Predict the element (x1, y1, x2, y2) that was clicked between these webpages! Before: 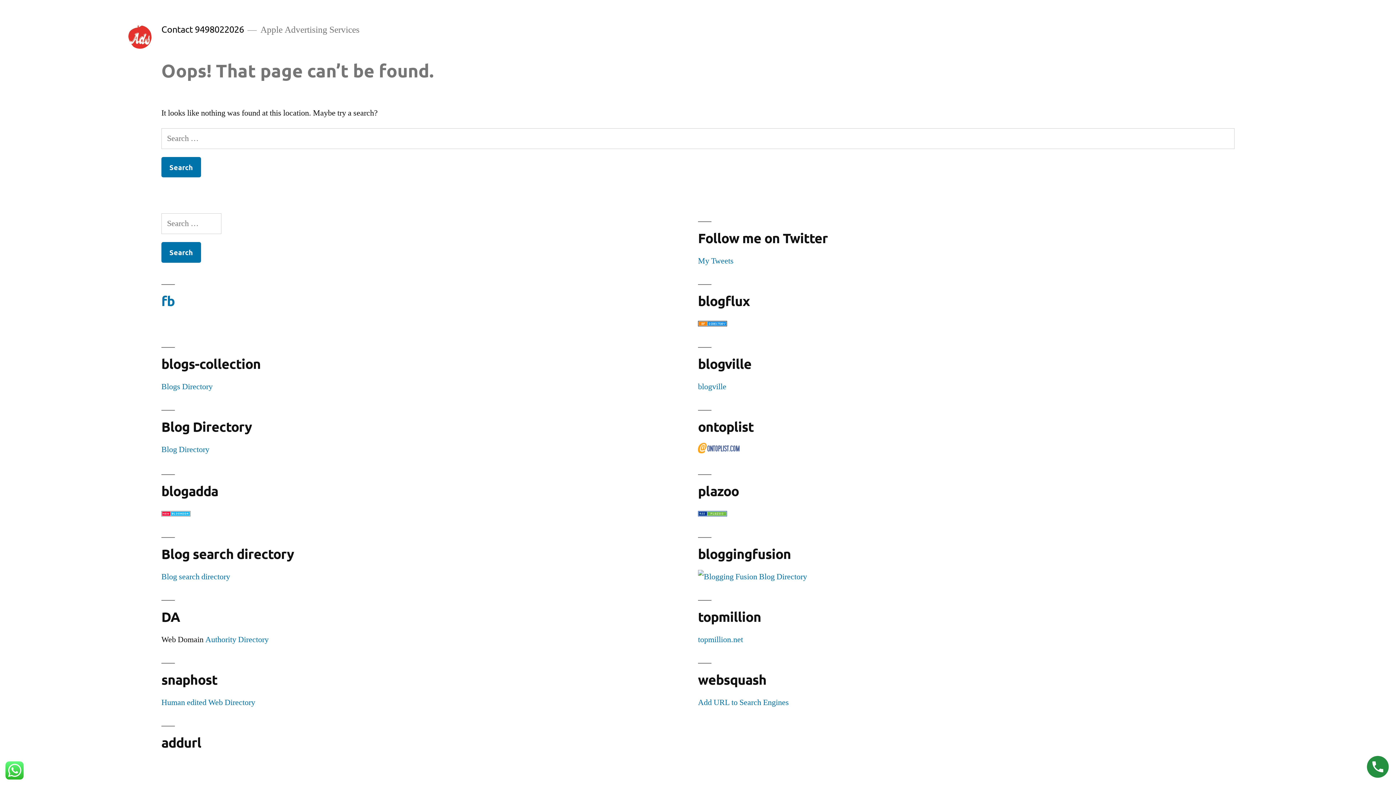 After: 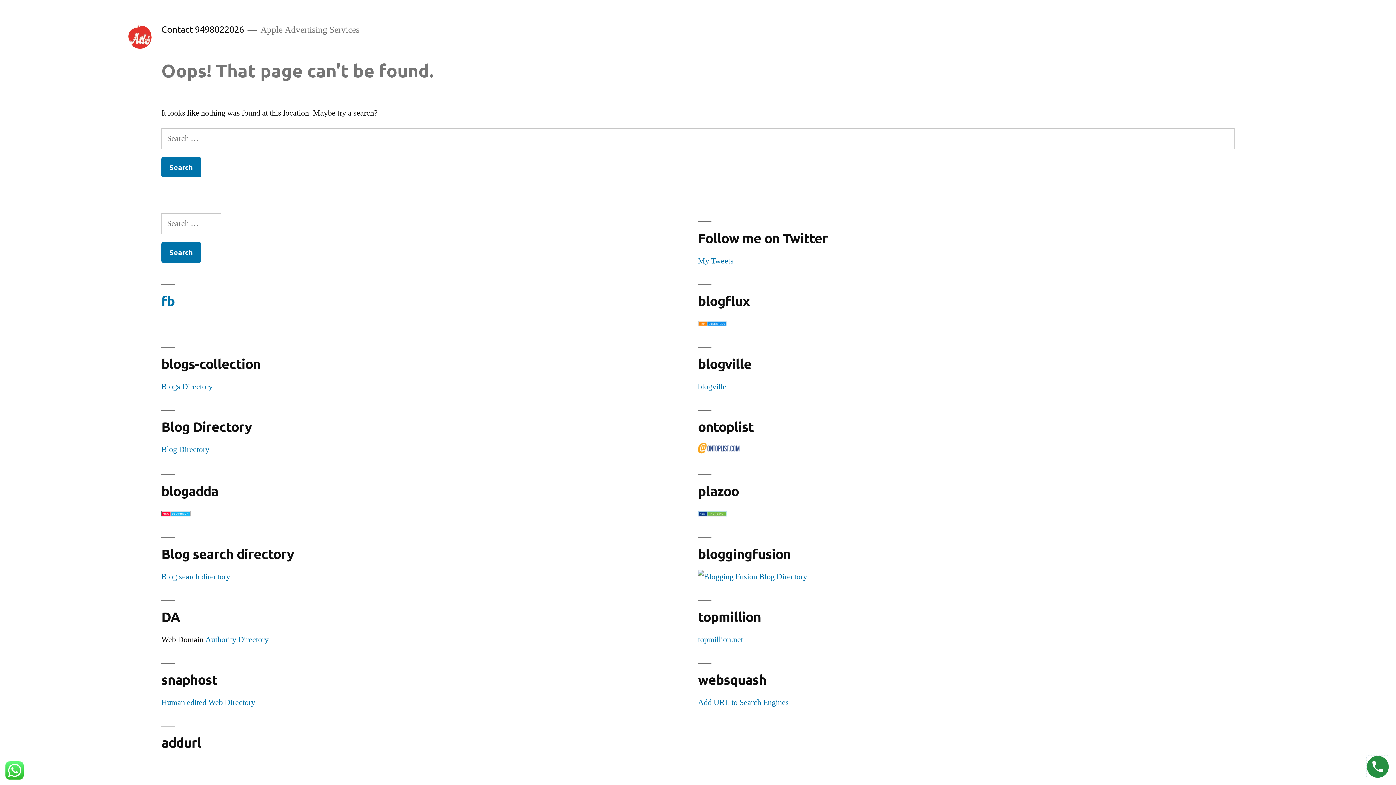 Action: bbox: (1367, 756, 1389, 778)